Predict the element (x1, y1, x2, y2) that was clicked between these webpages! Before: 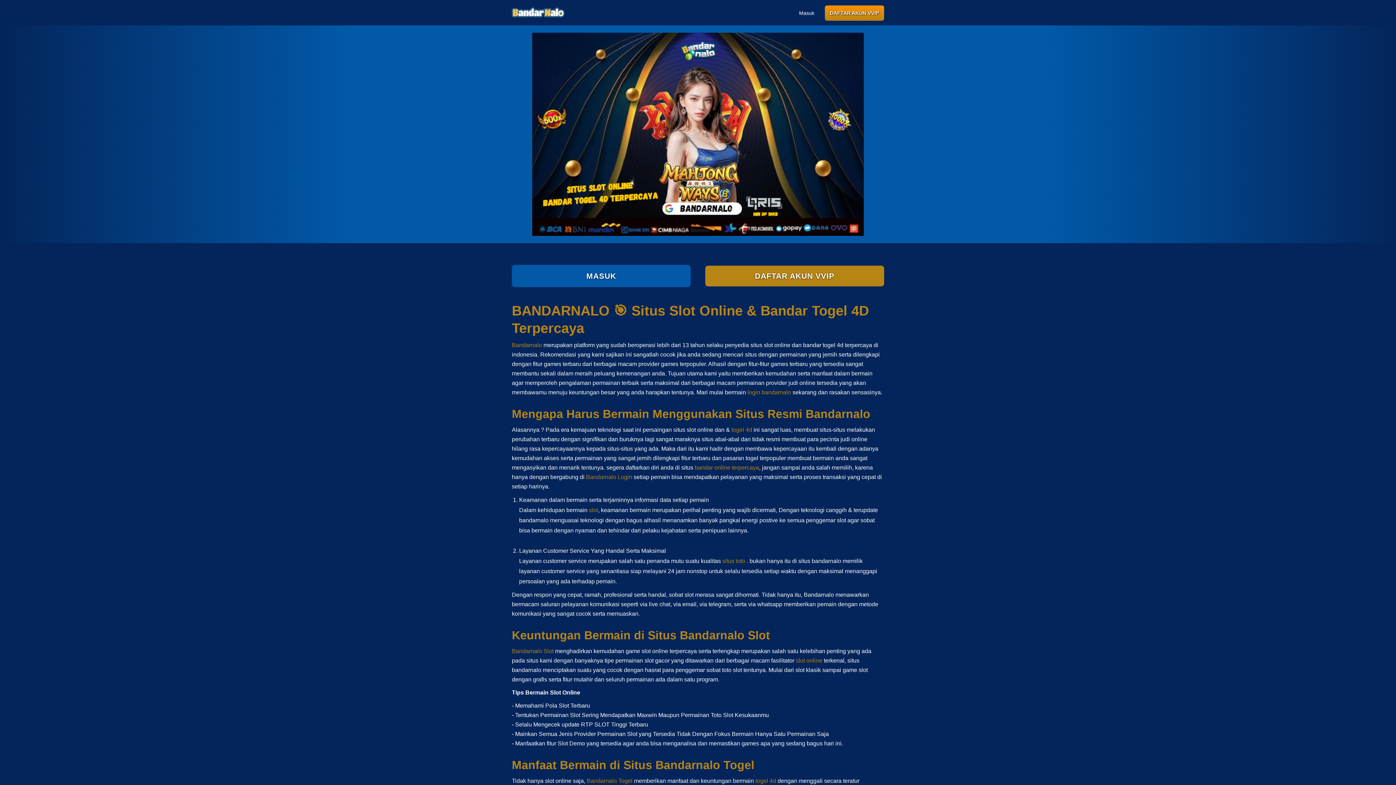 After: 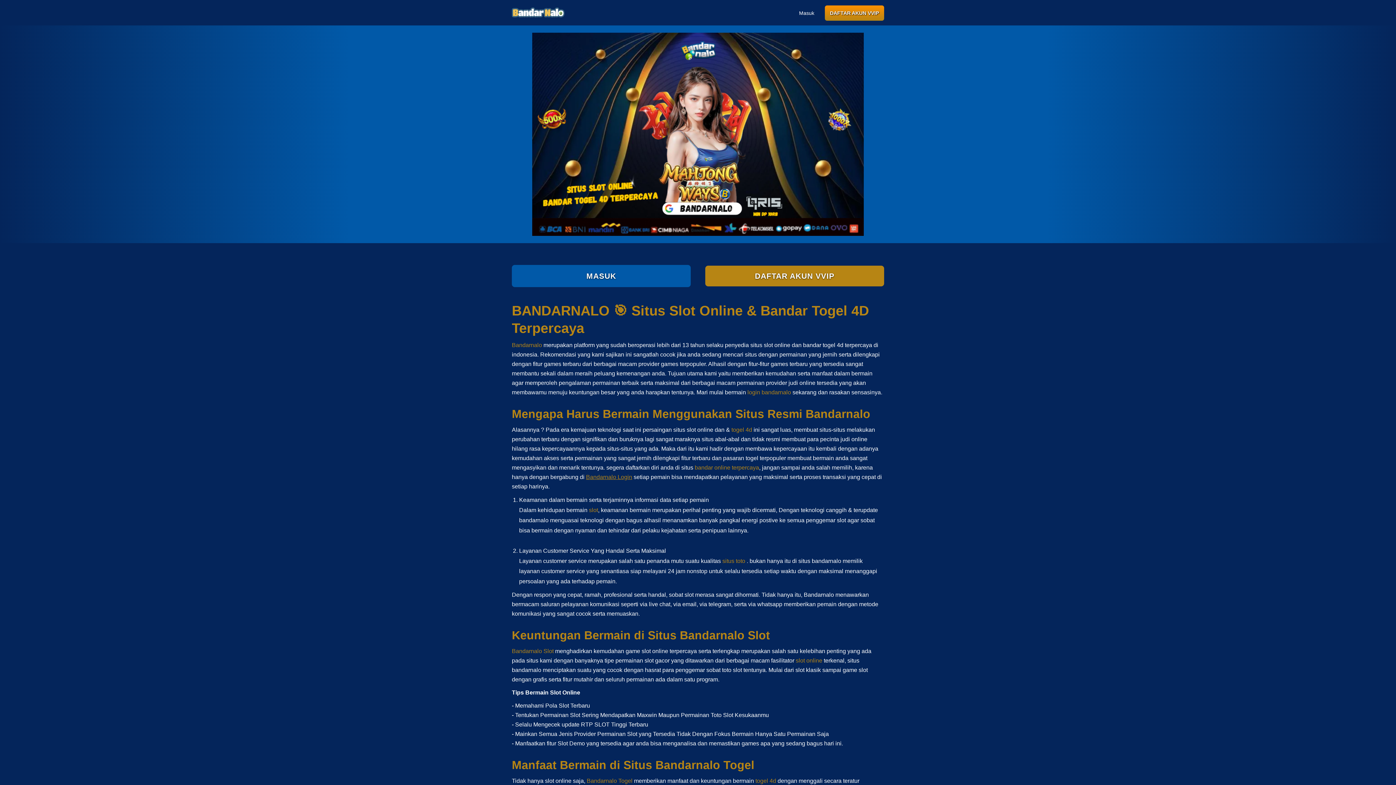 Action: label: Bandarnalo Login bbox: (586, 474, 632, 480)